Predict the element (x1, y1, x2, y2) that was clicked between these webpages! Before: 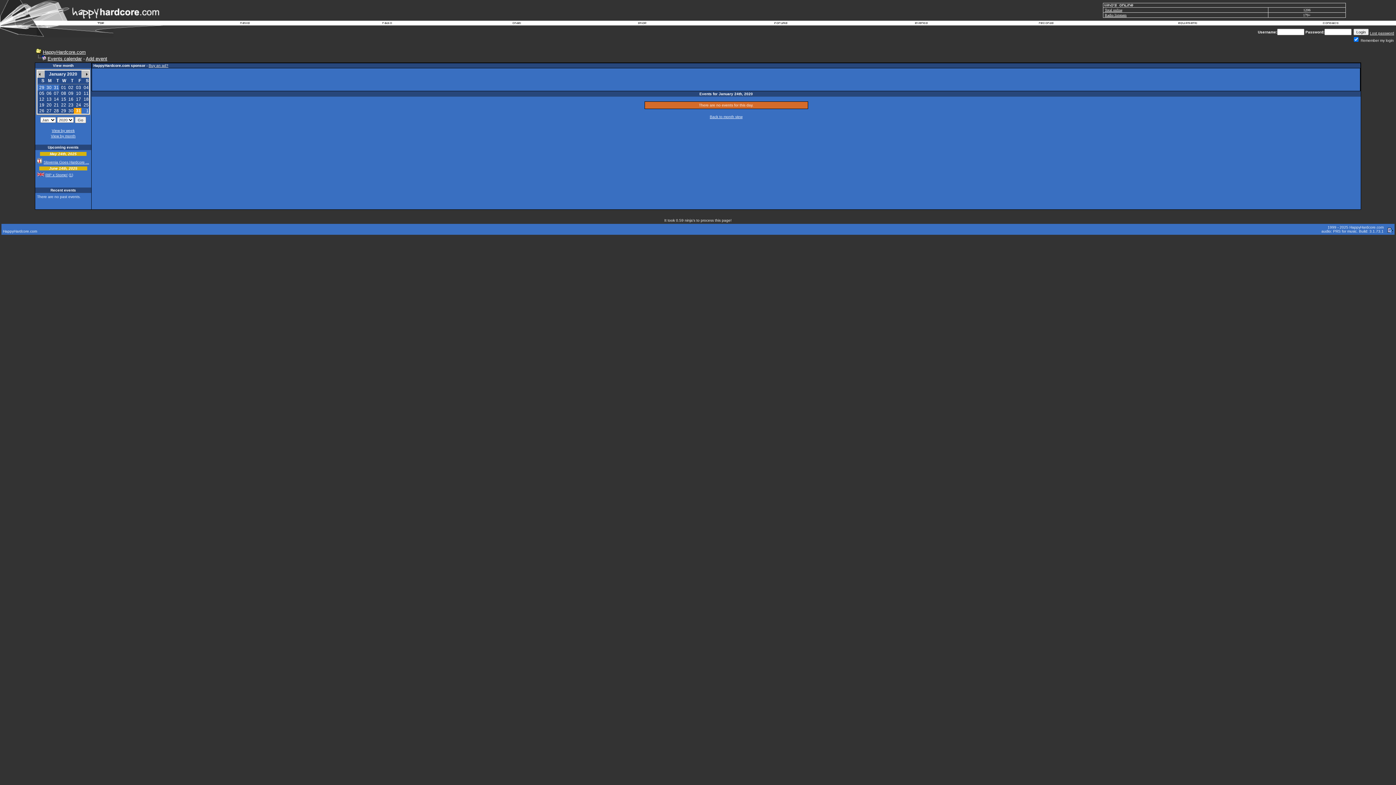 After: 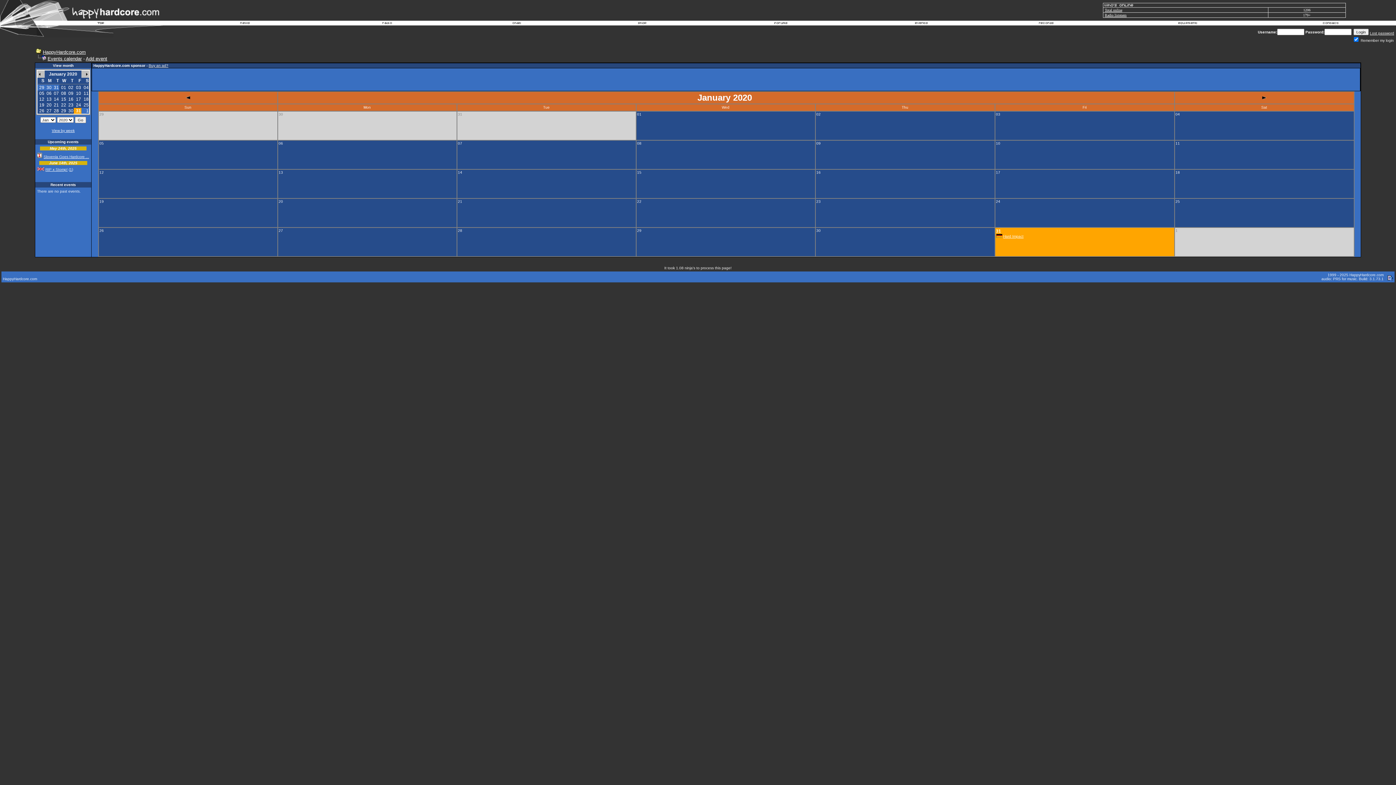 Action: label: 24 bbox: (76, 102, 81, 107)